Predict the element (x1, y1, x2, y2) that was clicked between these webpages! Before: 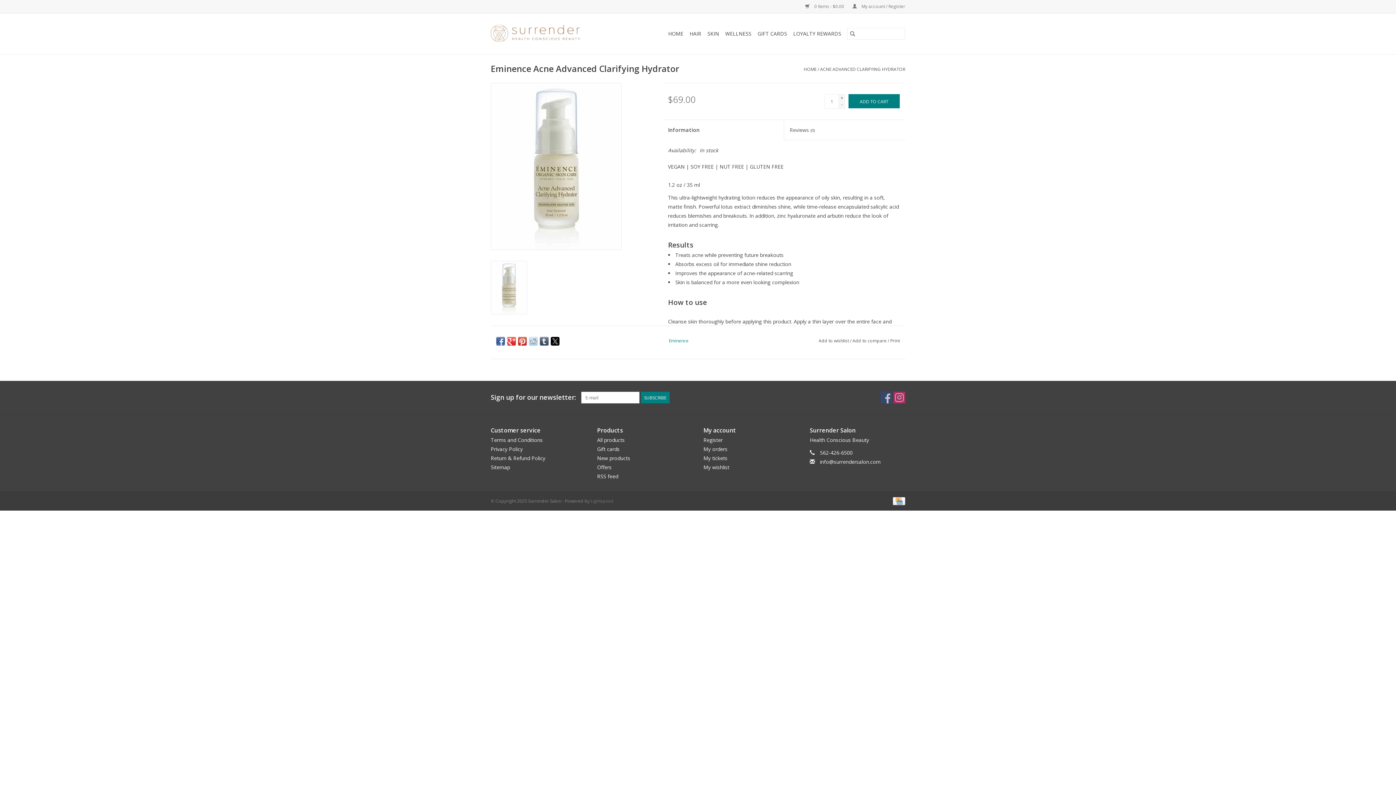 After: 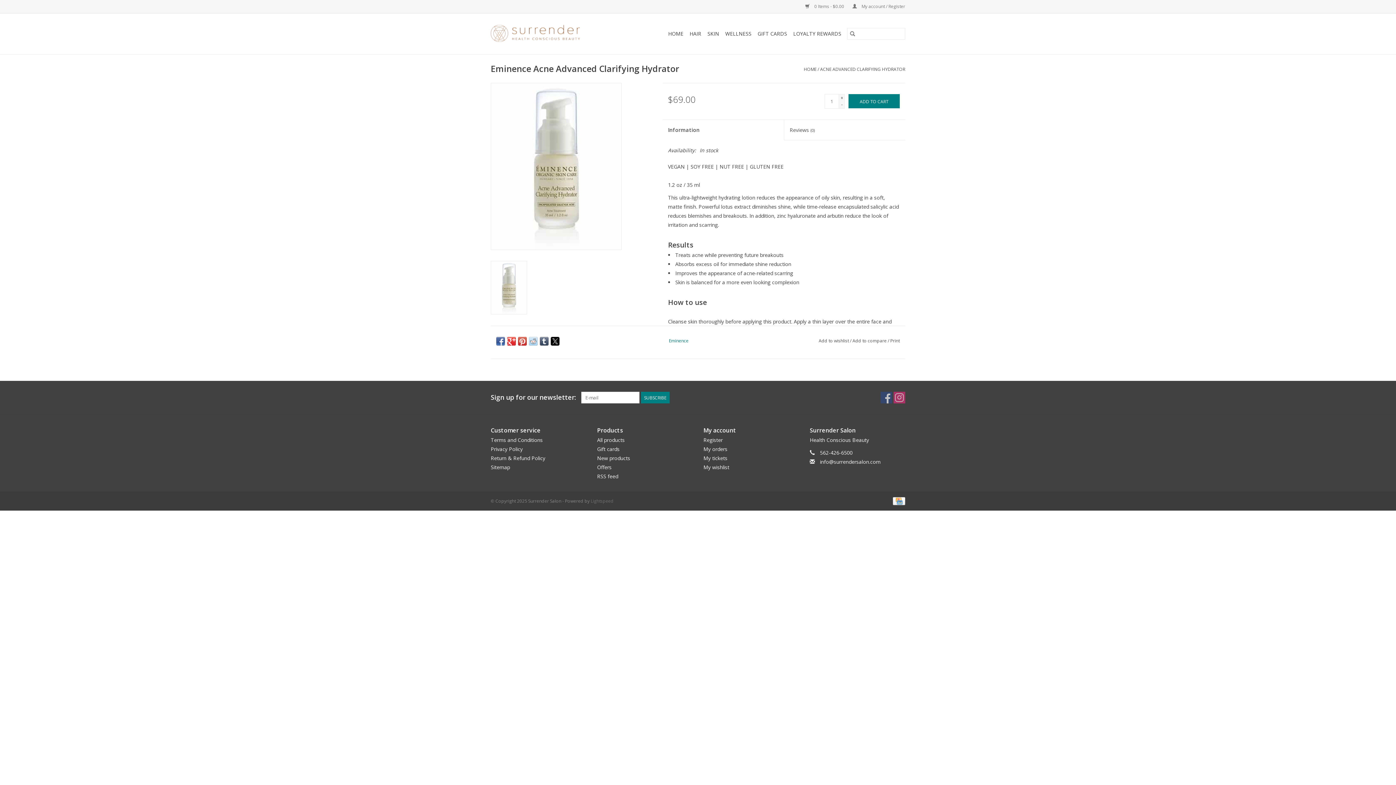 Action: bbox: (820, 66, 905, 72) label: ACNE ADVANCED CLARIFYING HYDRATOR